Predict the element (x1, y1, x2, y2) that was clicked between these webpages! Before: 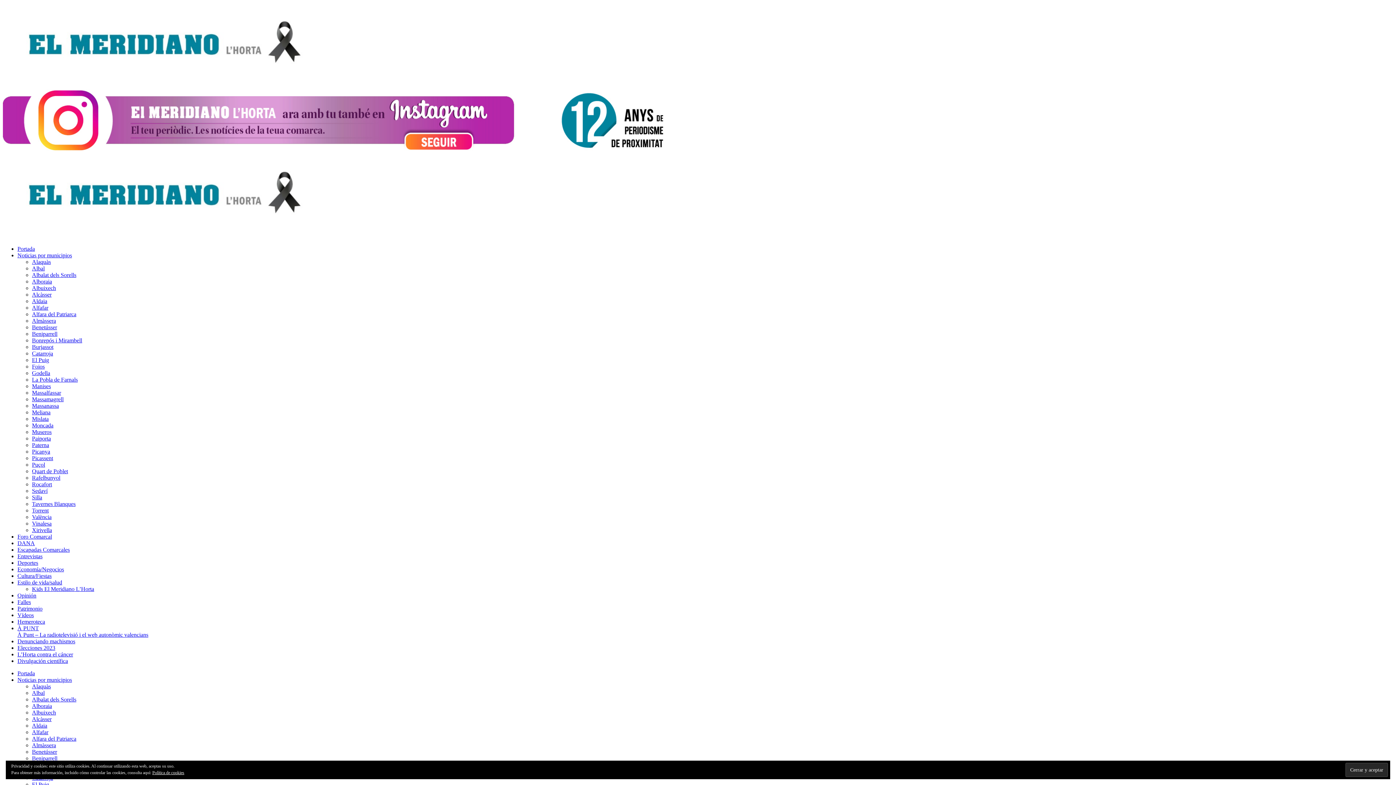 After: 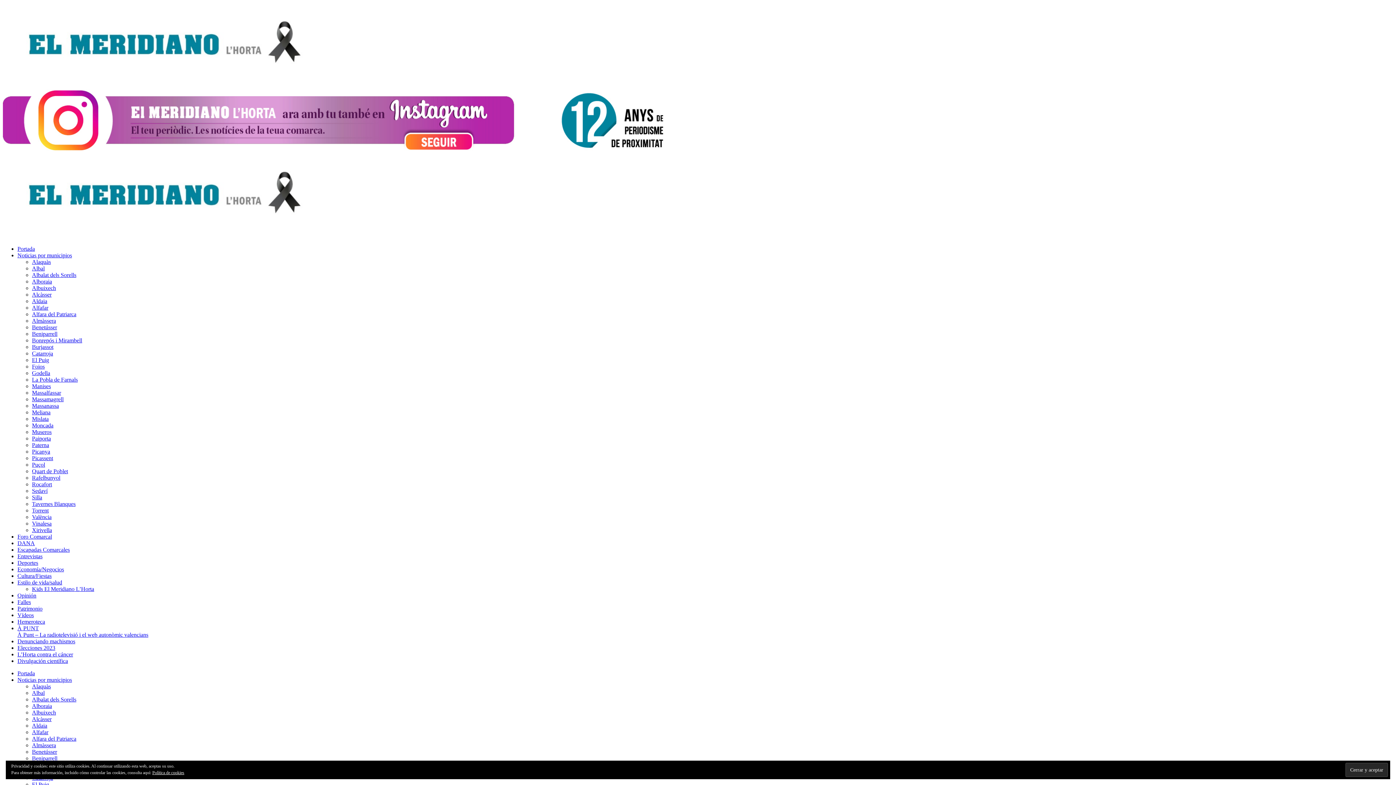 Action: label: Portada bbox: (17, 245, 34, 252)